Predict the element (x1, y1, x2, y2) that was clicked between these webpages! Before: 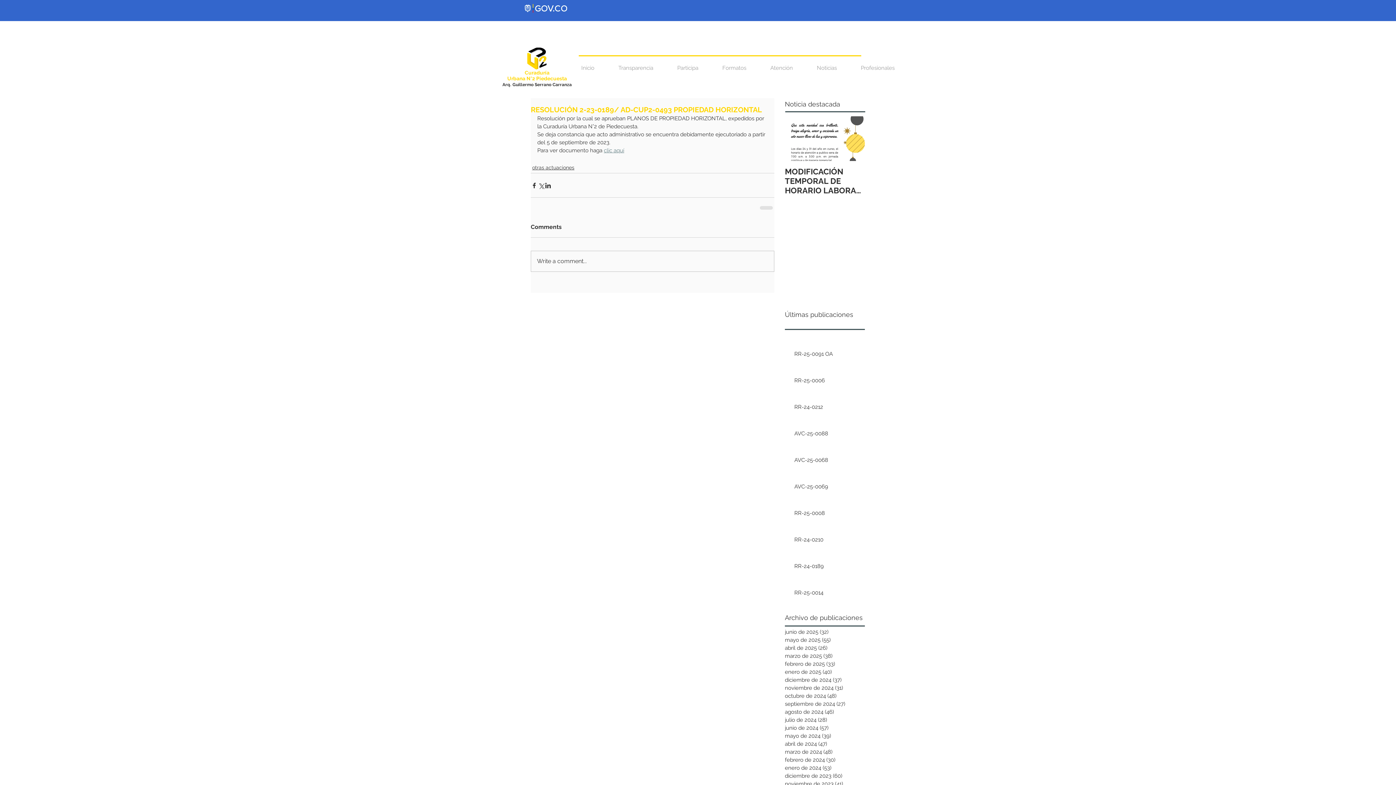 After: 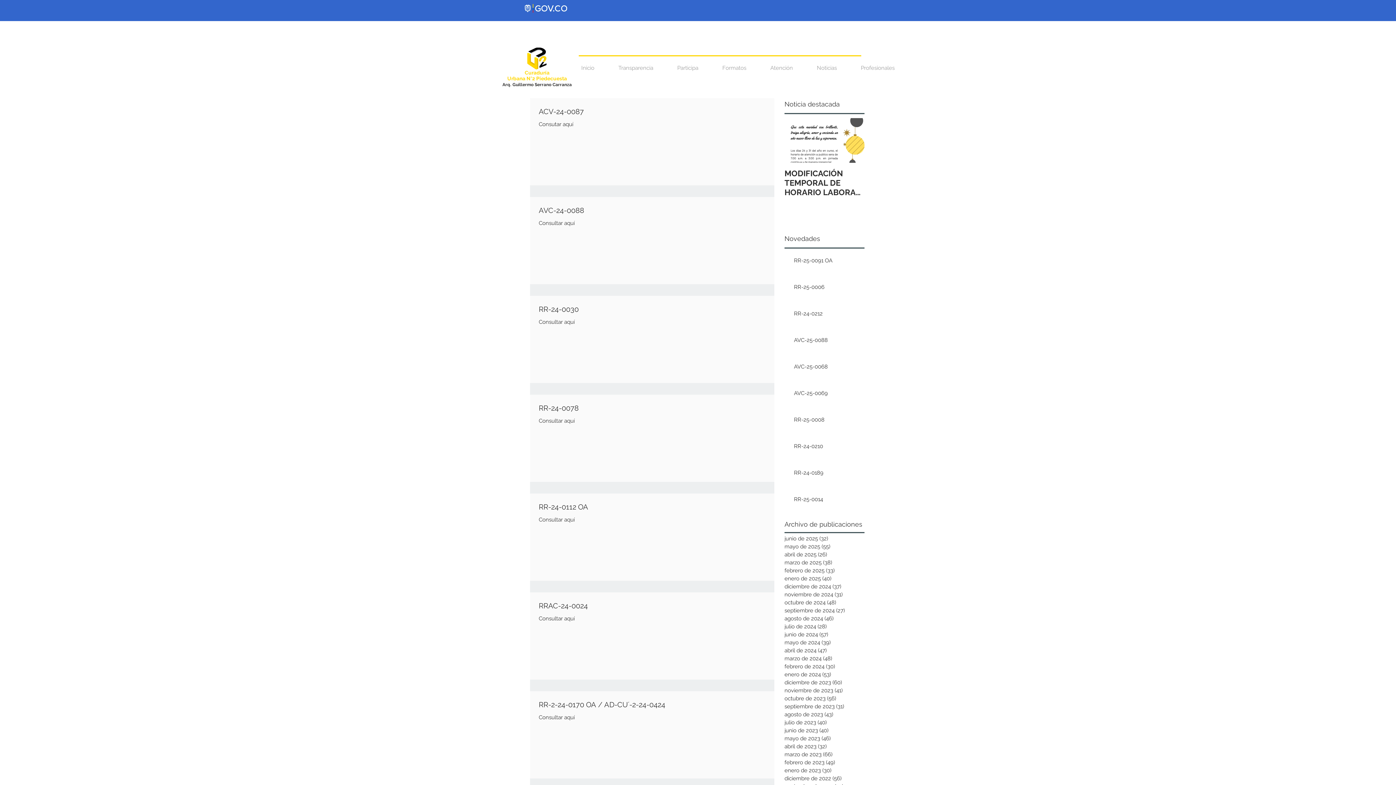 Action: label: julio de 2024 (28)
28 entradas bbox: (785, 716, 861, 724)